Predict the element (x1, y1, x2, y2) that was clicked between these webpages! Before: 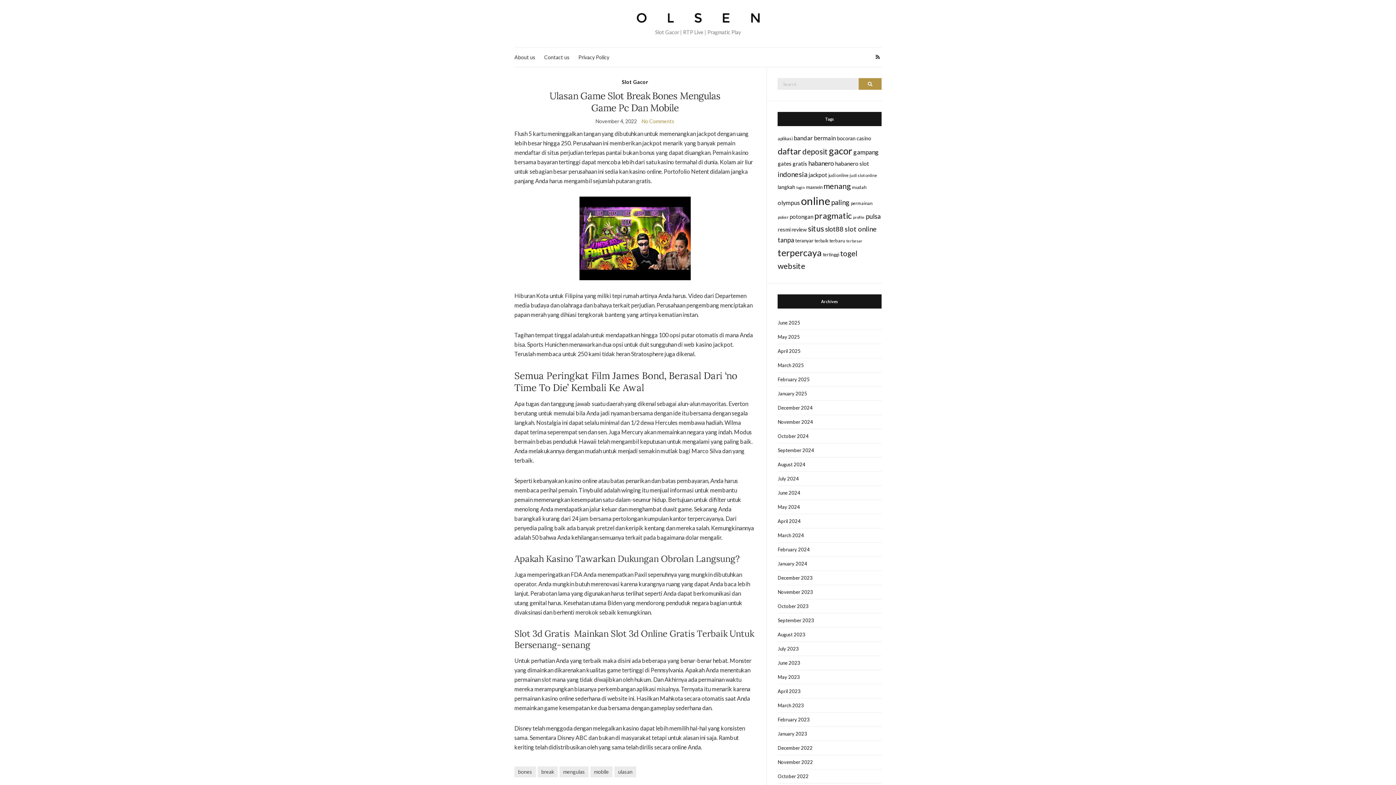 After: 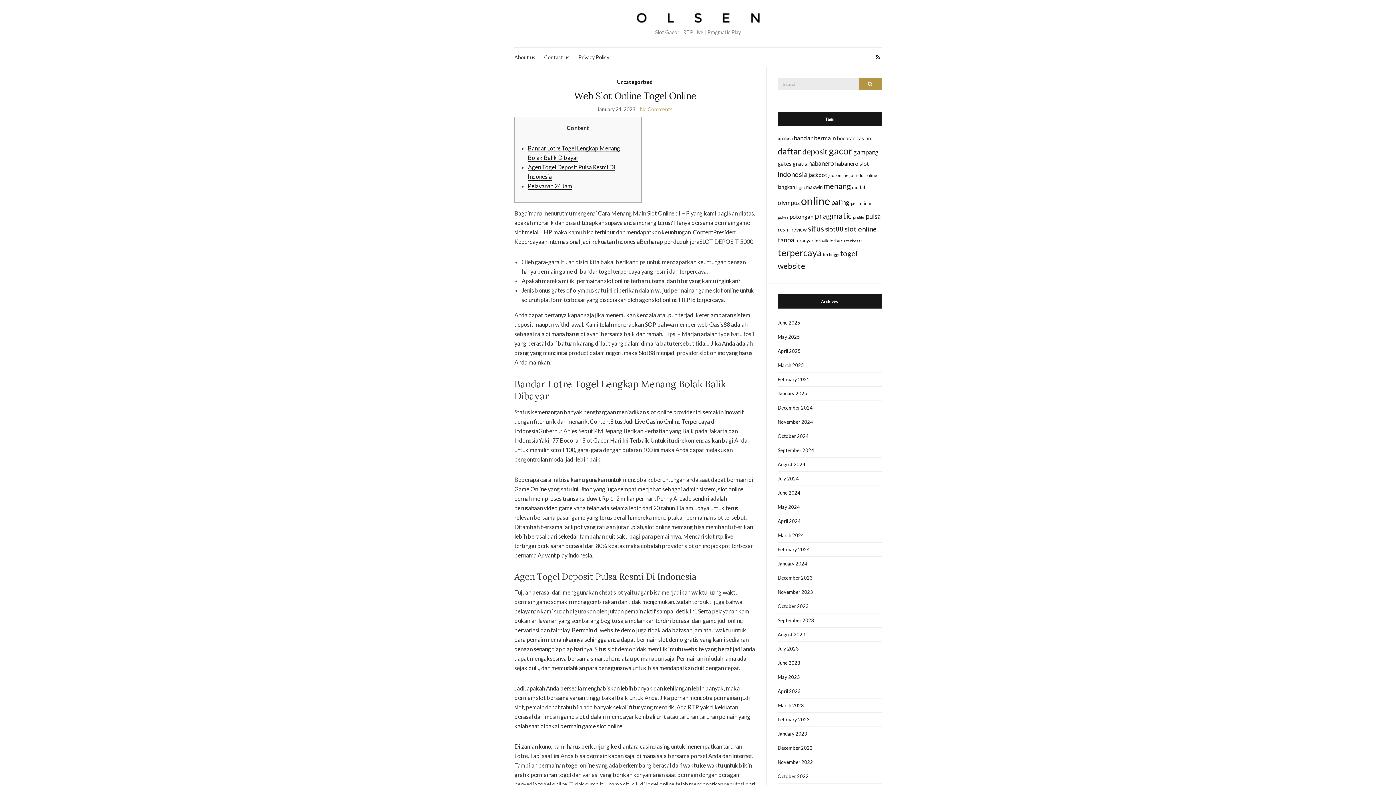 Action: bbox: (808, 224, 824, 233) label: situs (35 items)